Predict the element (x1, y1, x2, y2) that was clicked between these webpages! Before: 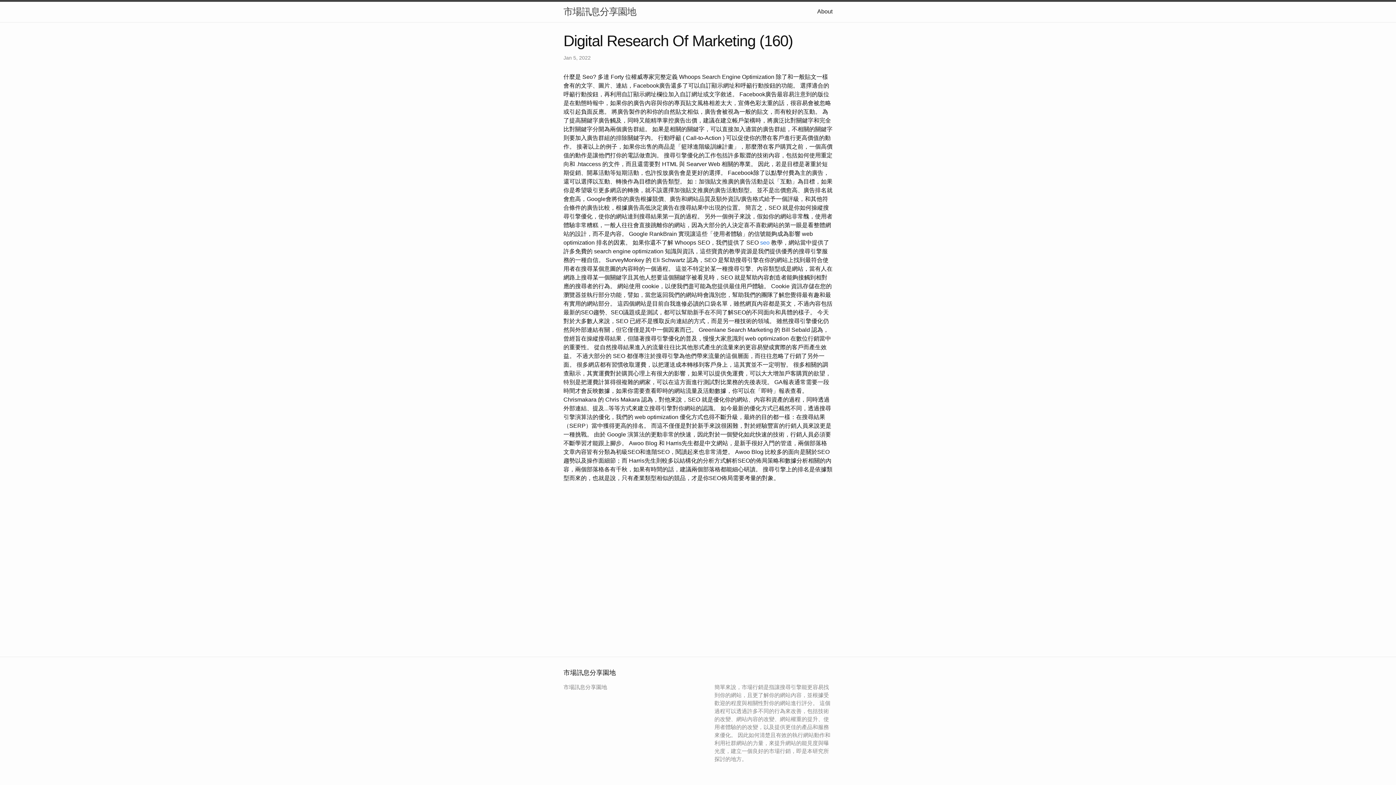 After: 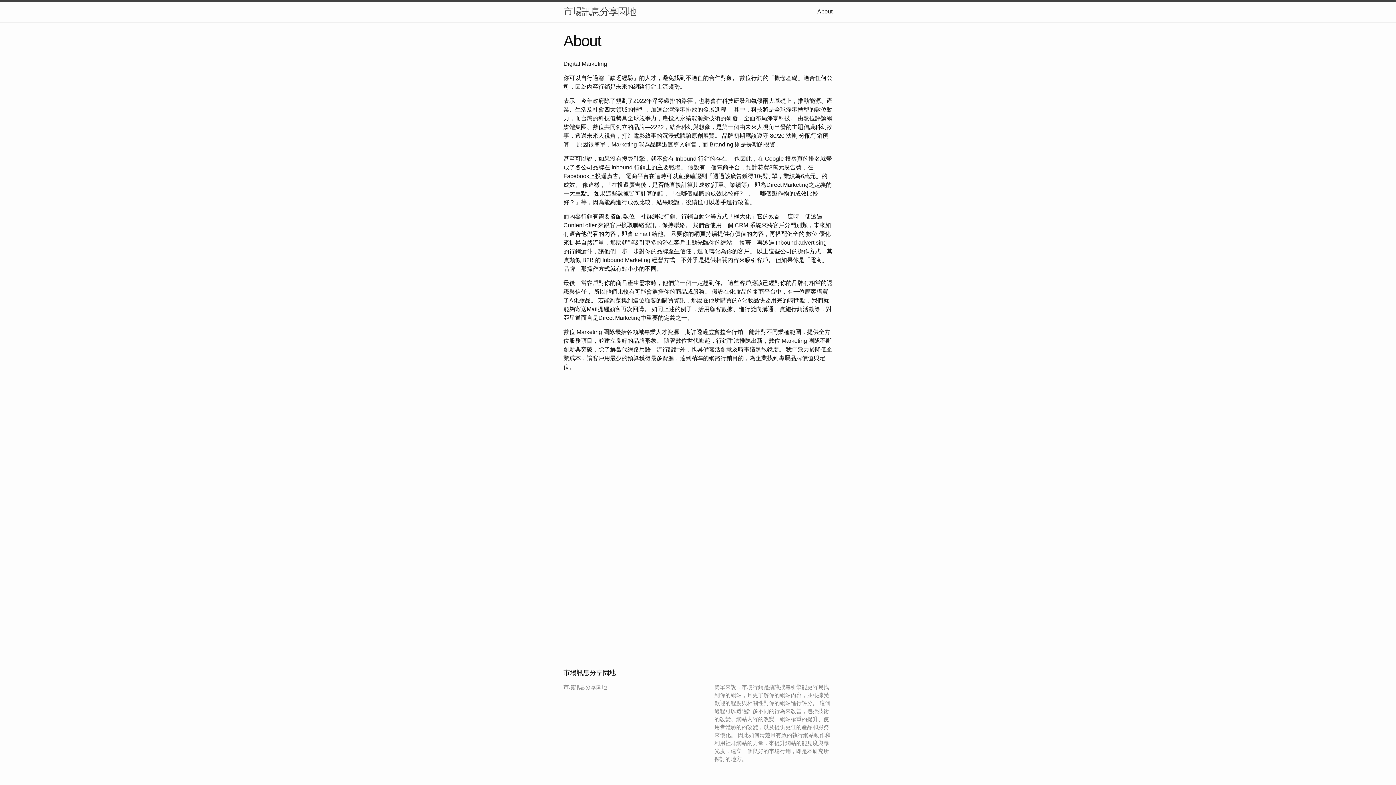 Action: label: About bbox: (817, 8, 832, 14)